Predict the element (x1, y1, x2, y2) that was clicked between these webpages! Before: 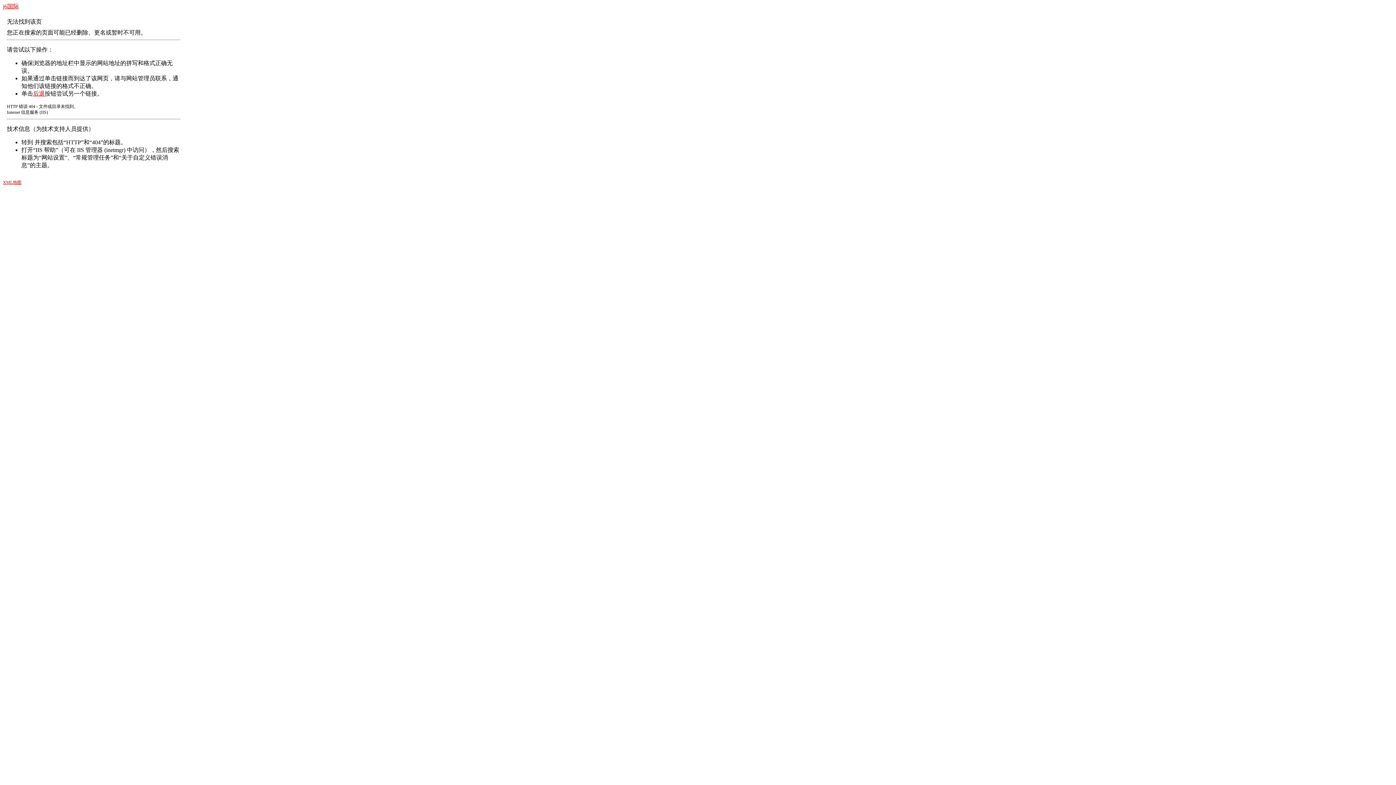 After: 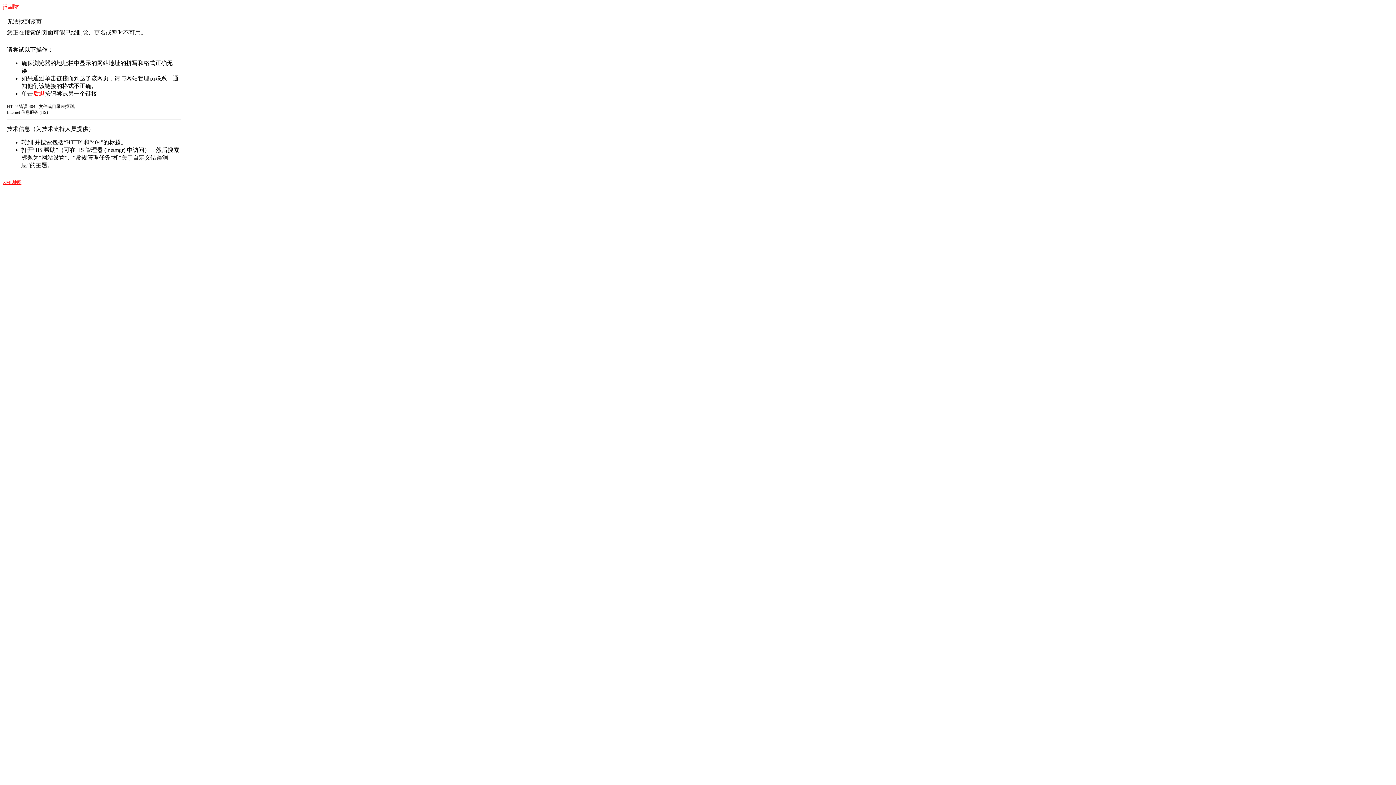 Action: label: 后退 bbox: (33, 90, 44, 96)